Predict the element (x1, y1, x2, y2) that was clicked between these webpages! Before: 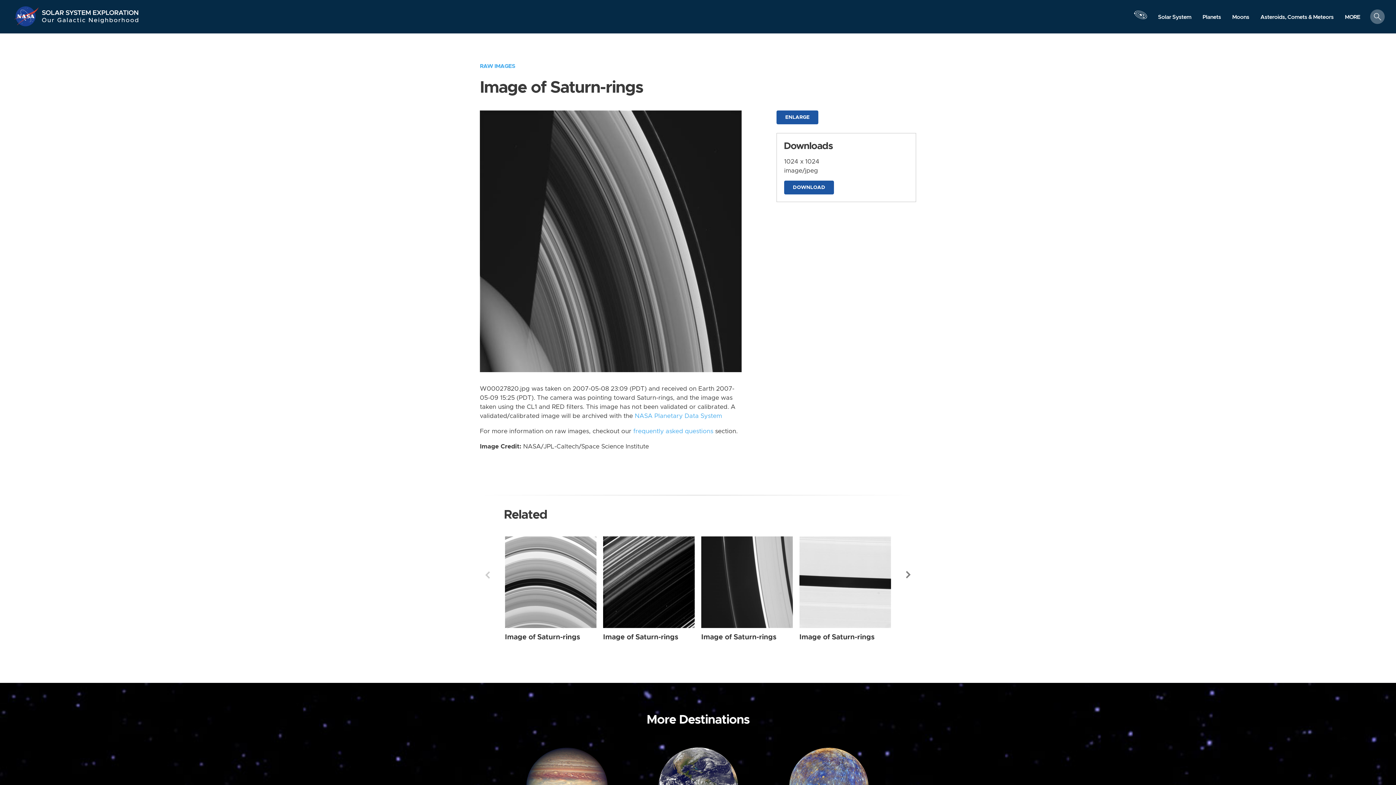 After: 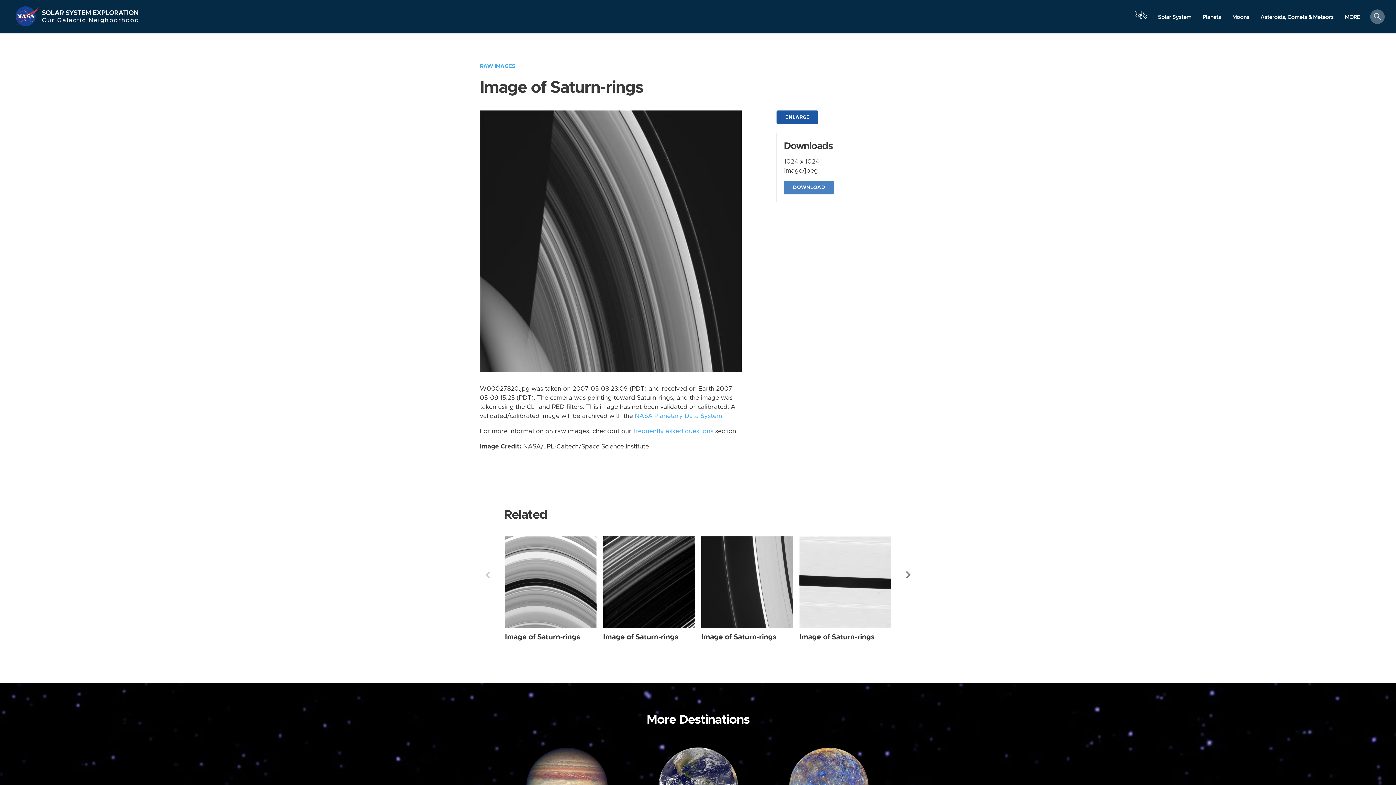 Action: label: DOWNLOAD bbox: (784, 180, 834, 194)